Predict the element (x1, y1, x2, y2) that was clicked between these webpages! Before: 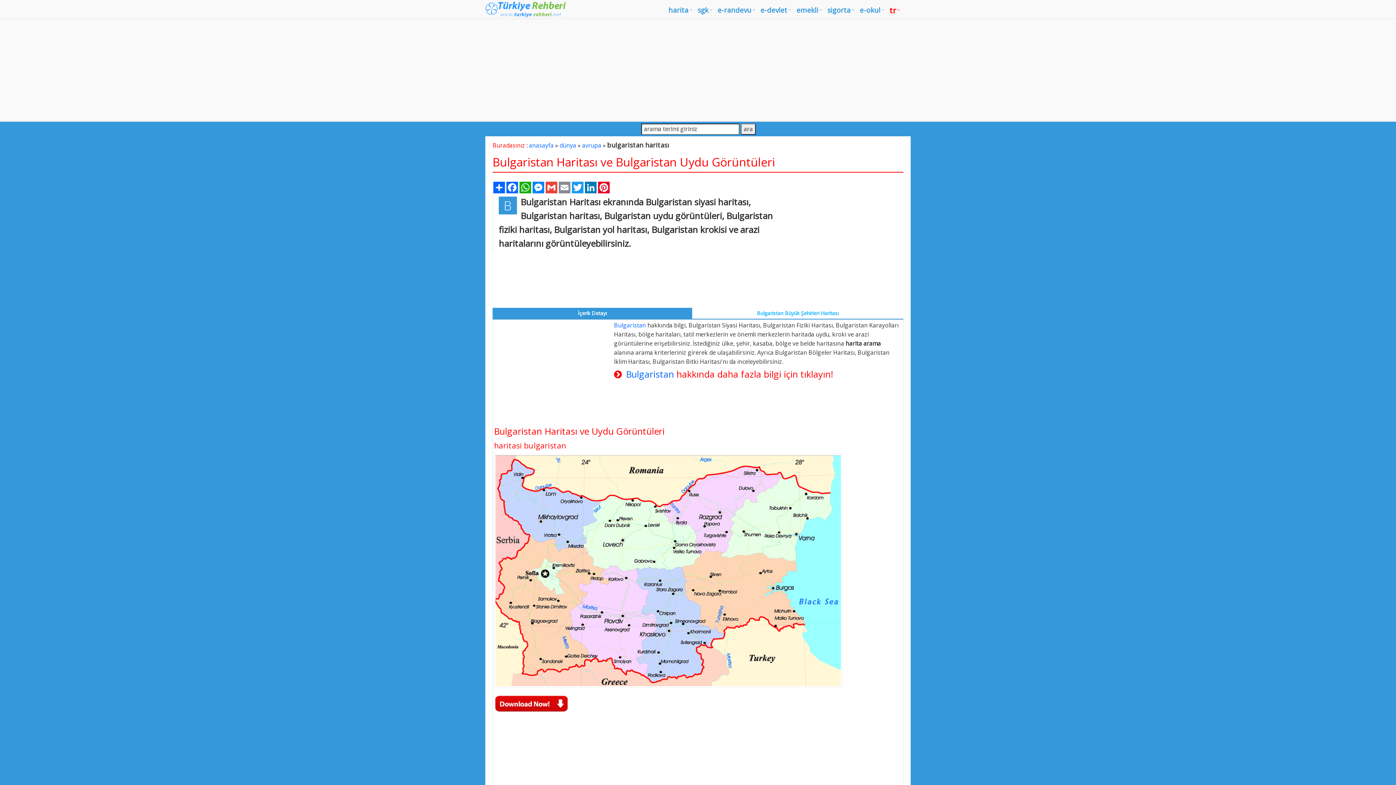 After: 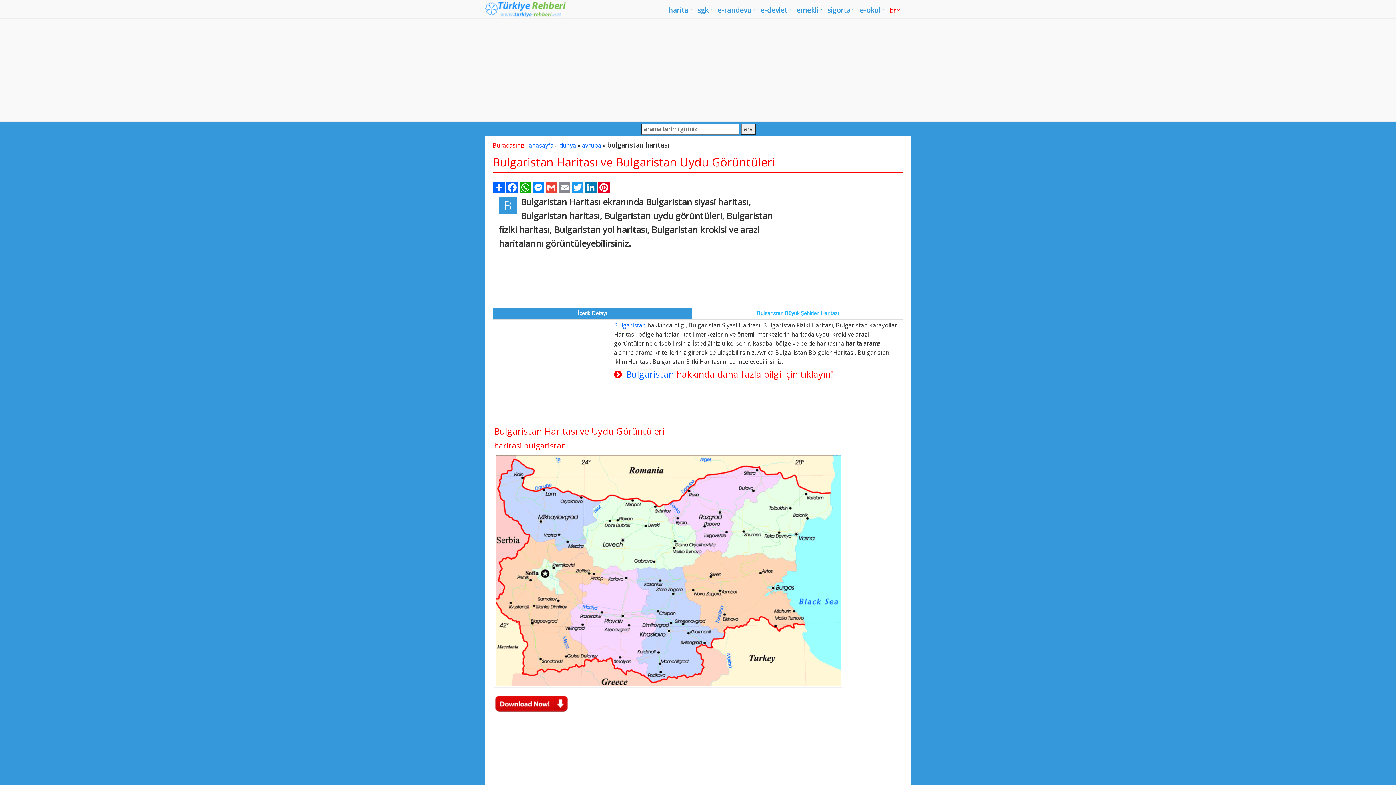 Action: label: İçerik Detayı bbox: (492, 308, 692, 318)